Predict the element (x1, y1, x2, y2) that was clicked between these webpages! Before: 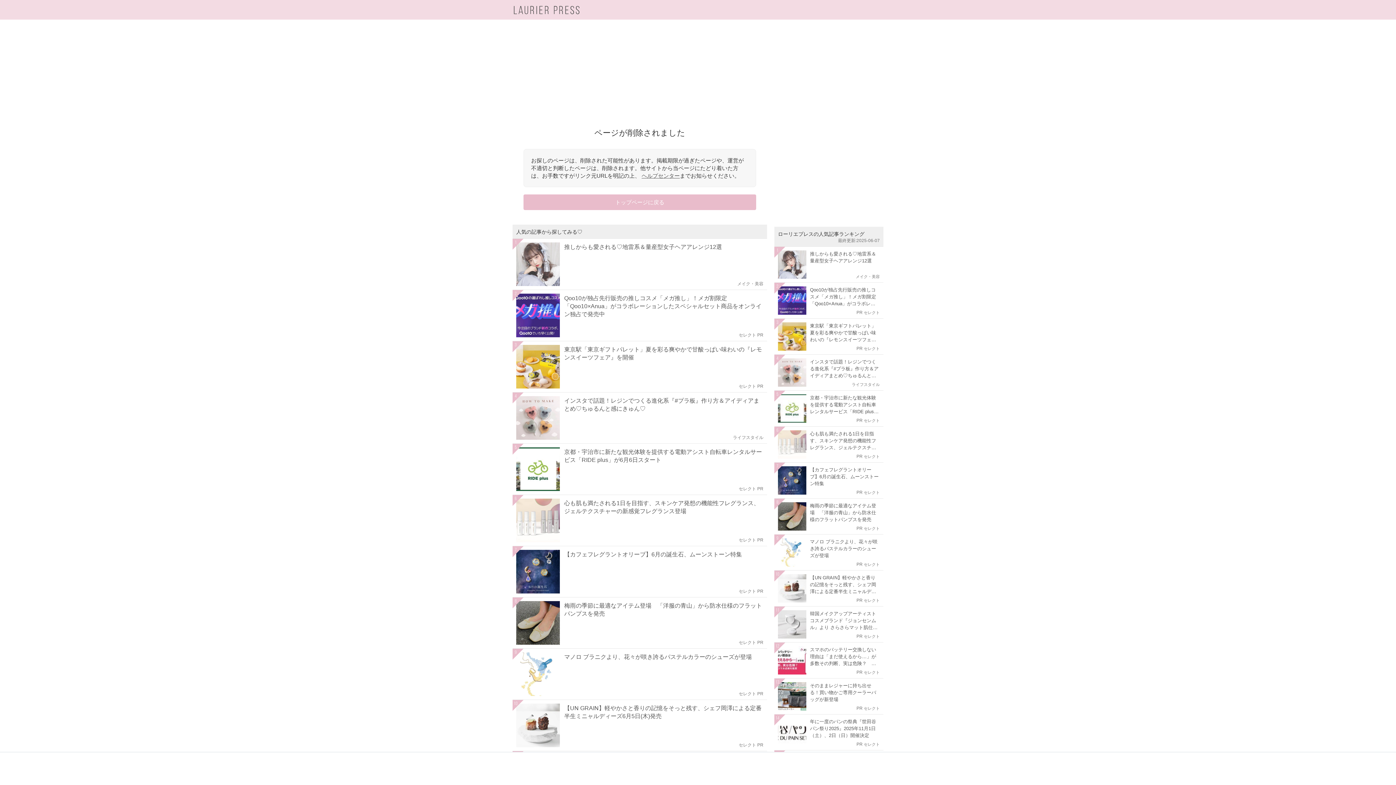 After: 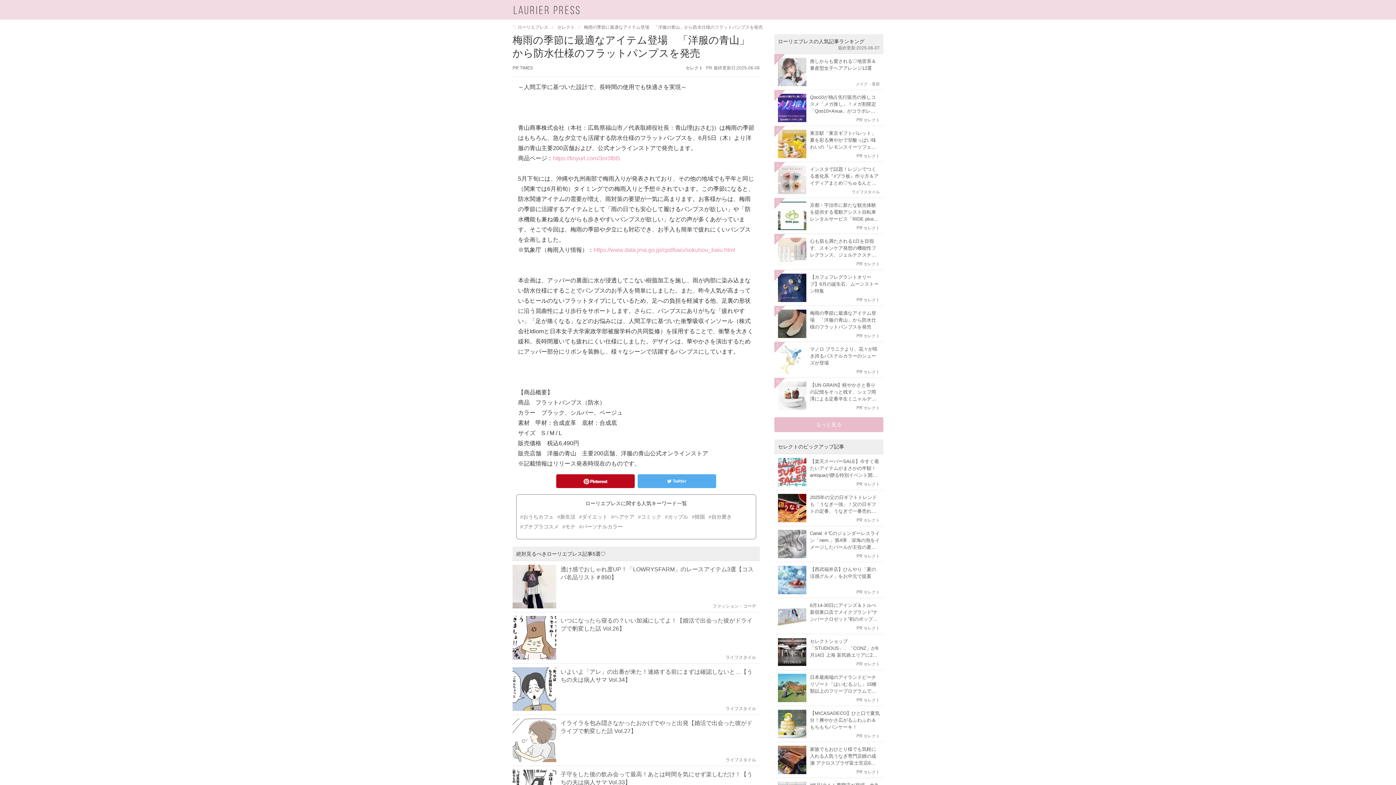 Action: label: 8
梅雨の季節に最適なアイテム登場　「洋服の青山」から防水仕様のフラットパンプスを発売
セレクト PR bbox: (512, 597, 767, 648)